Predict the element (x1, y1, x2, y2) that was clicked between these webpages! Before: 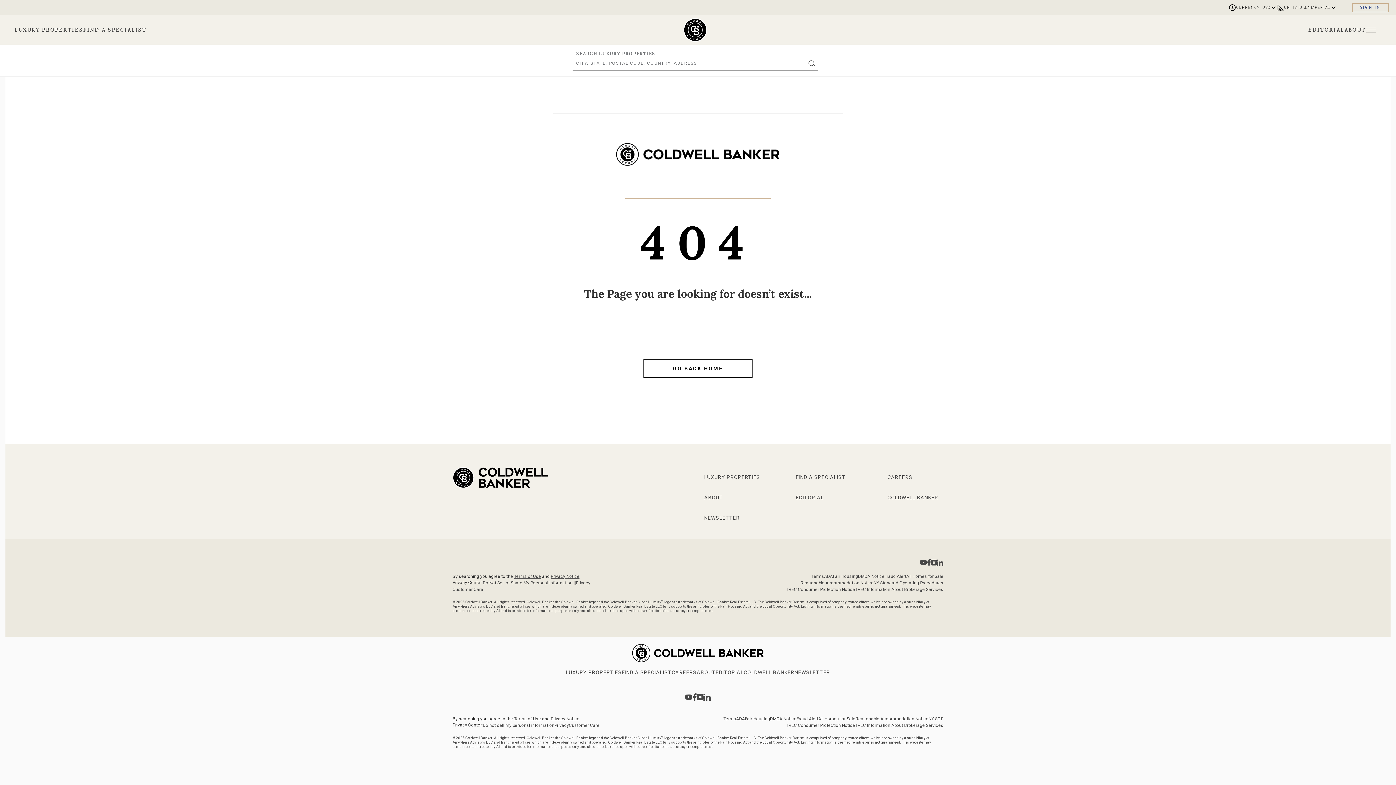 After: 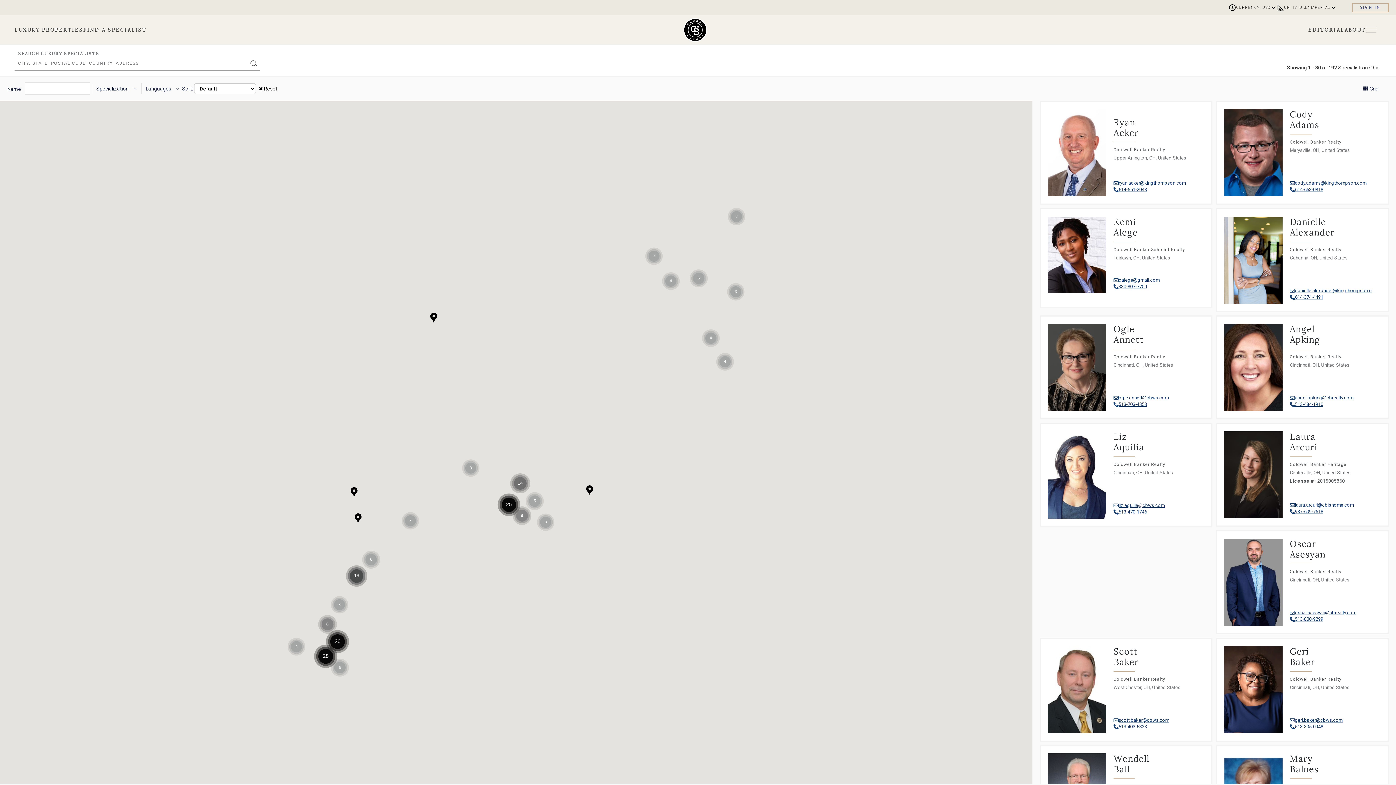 Action: bbox: (622, 669, 671, 675) label: Go to specialists page